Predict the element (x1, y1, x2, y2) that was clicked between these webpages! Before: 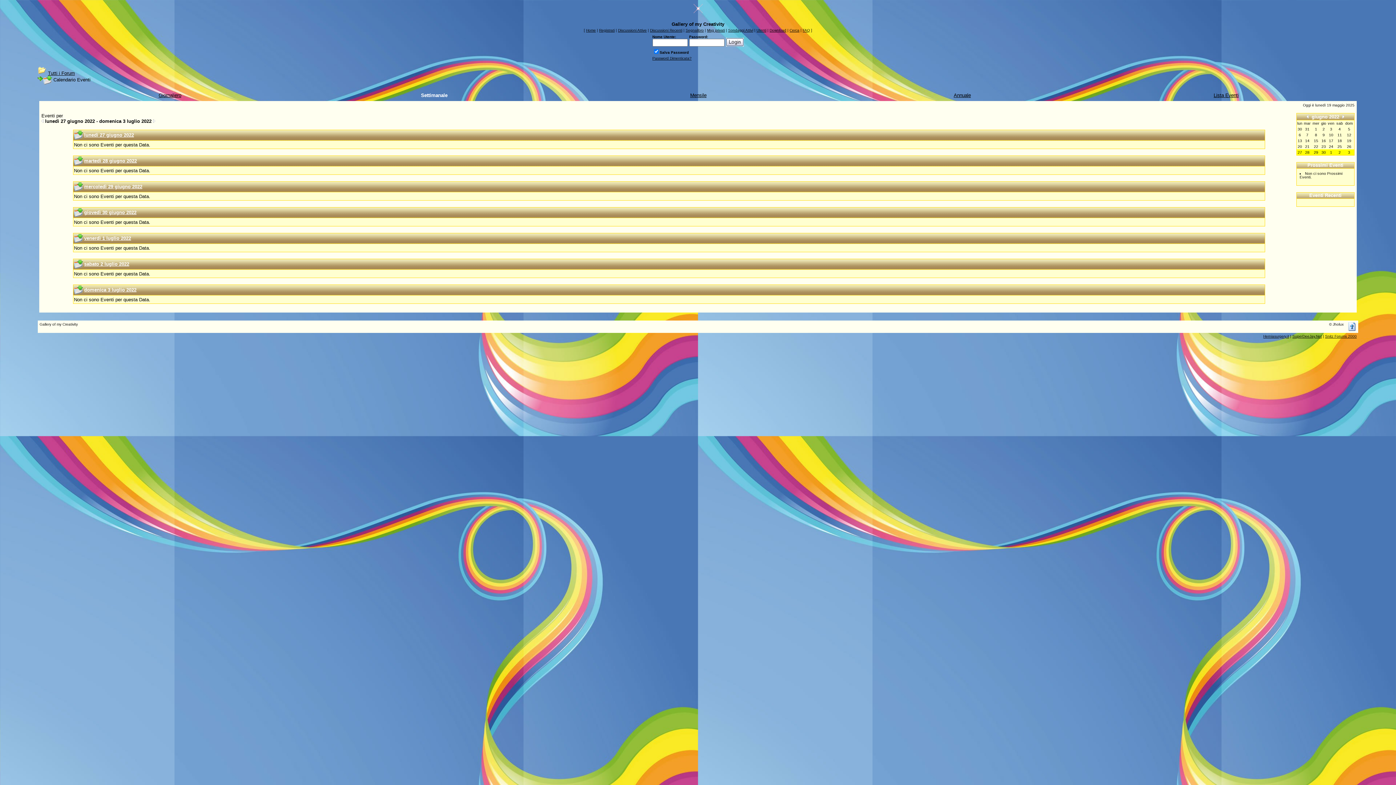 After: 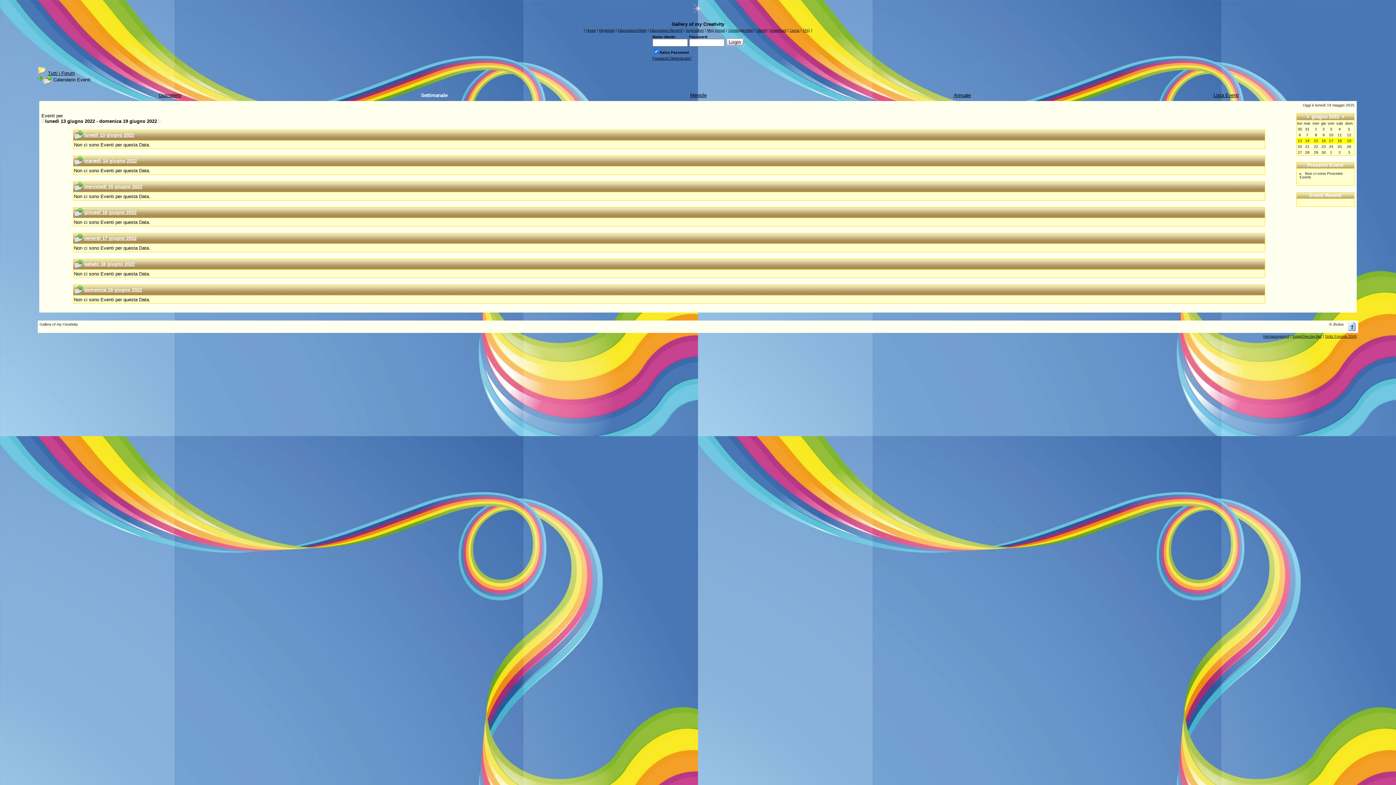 Action: bbox: (1337, 138, 1342, 142) label: 18